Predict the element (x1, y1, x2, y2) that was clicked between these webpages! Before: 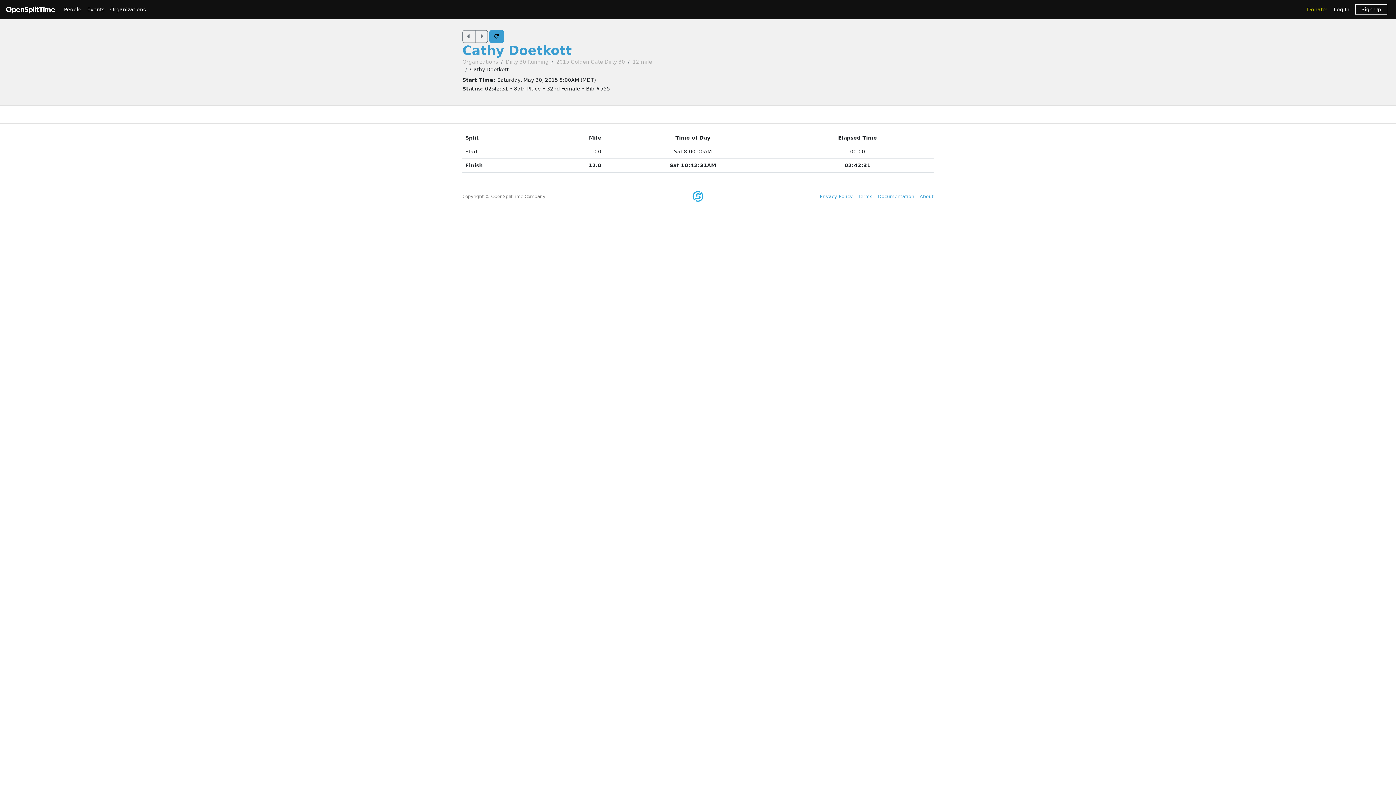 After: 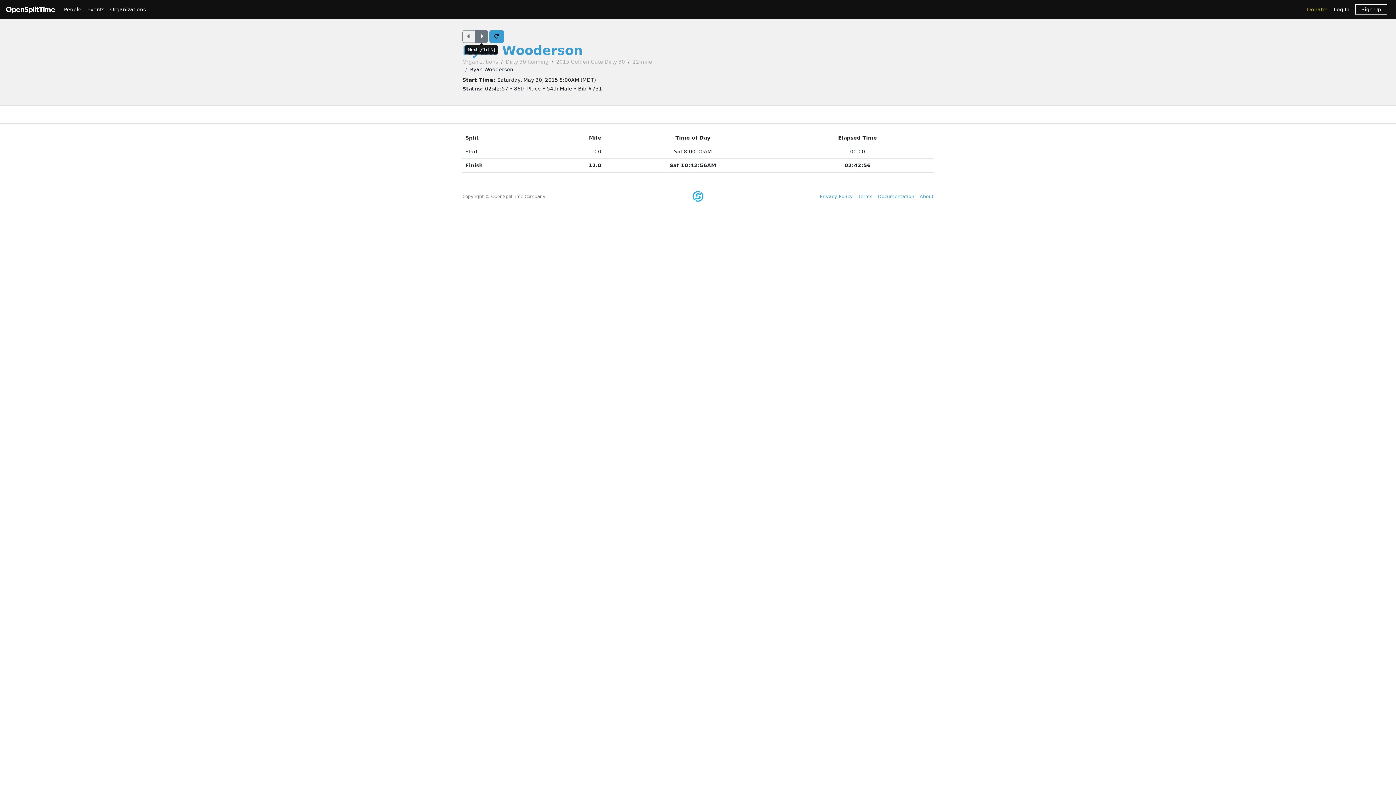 Action: bbox: (475, 30, 488, 42)